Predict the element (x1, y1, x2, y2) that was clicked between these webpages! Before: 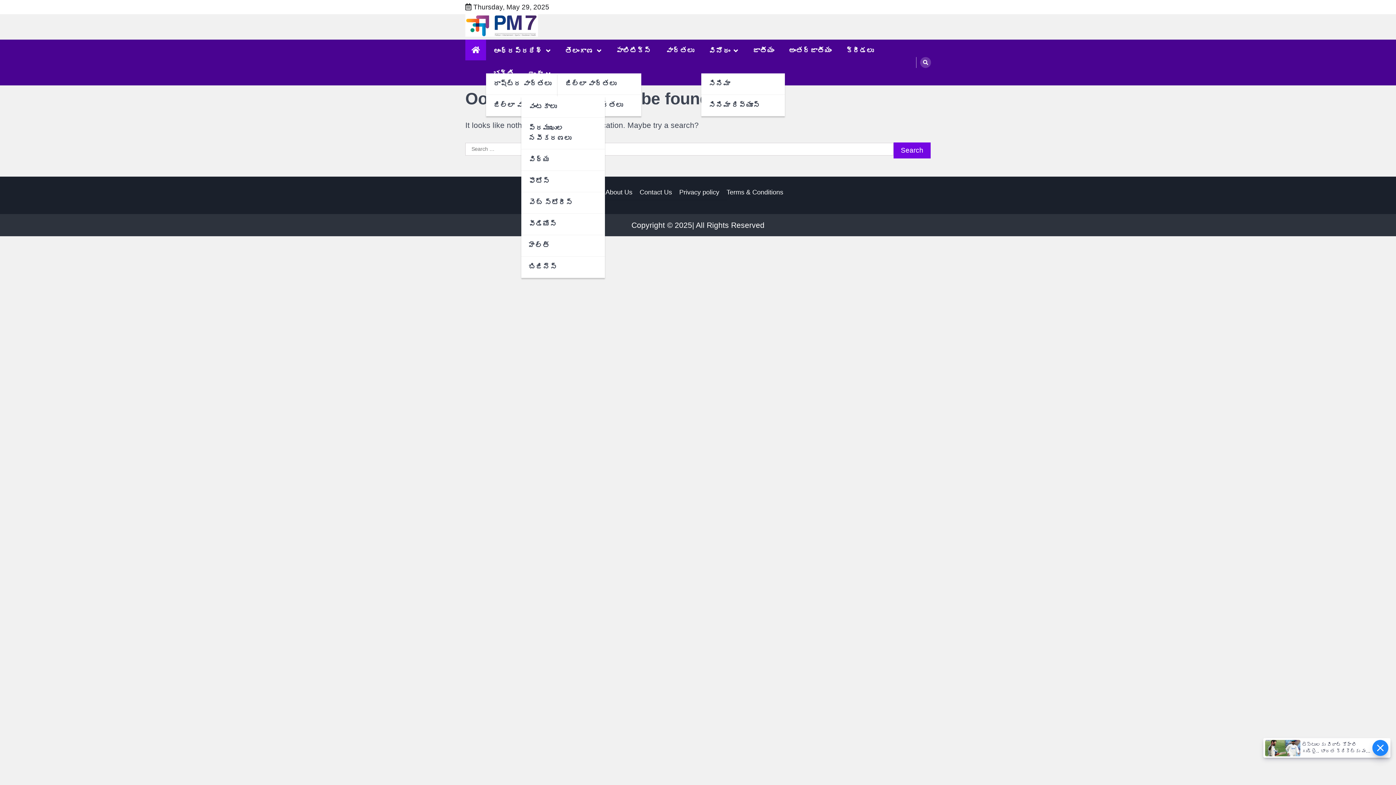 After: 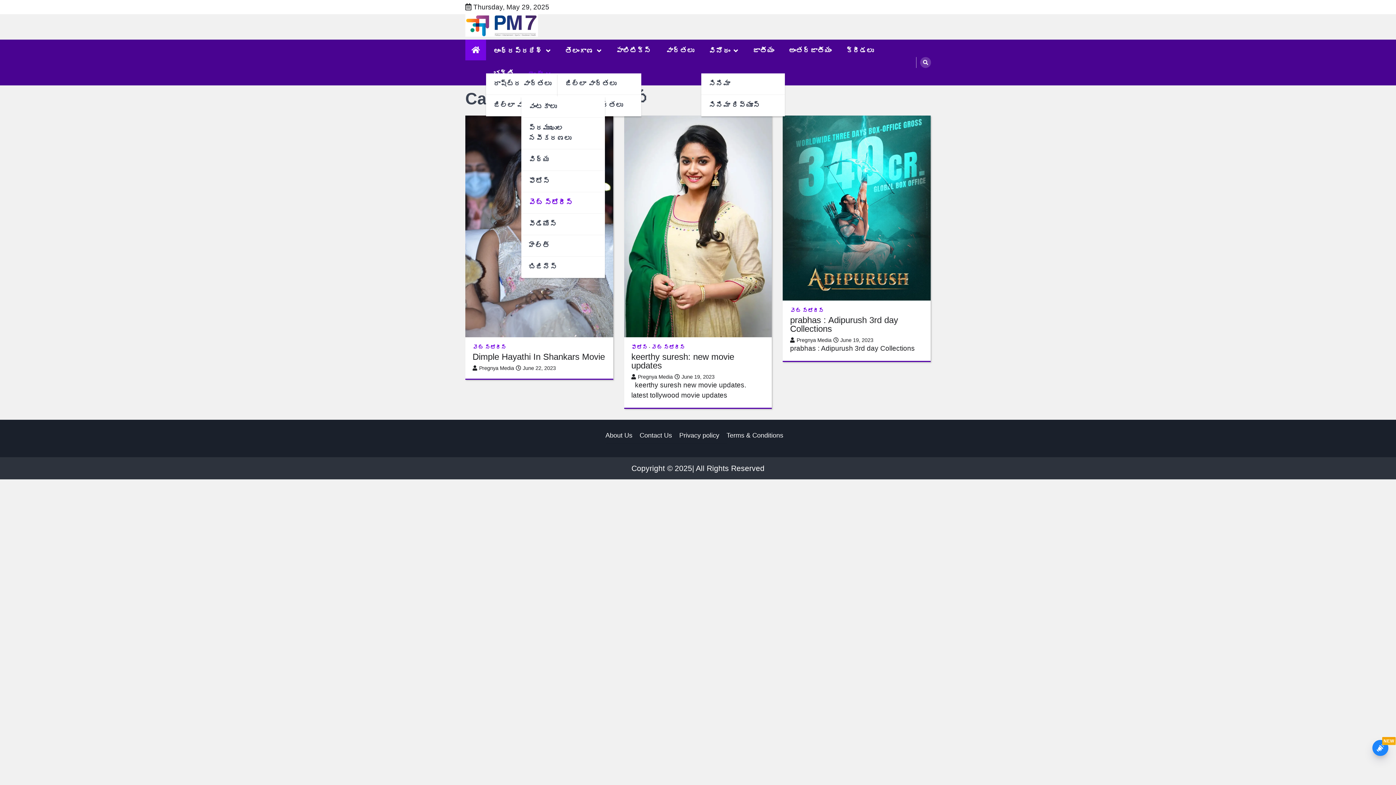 Action: label: వెబ్ స్టోరీస్ bbox: (521, 192, 605, 213)